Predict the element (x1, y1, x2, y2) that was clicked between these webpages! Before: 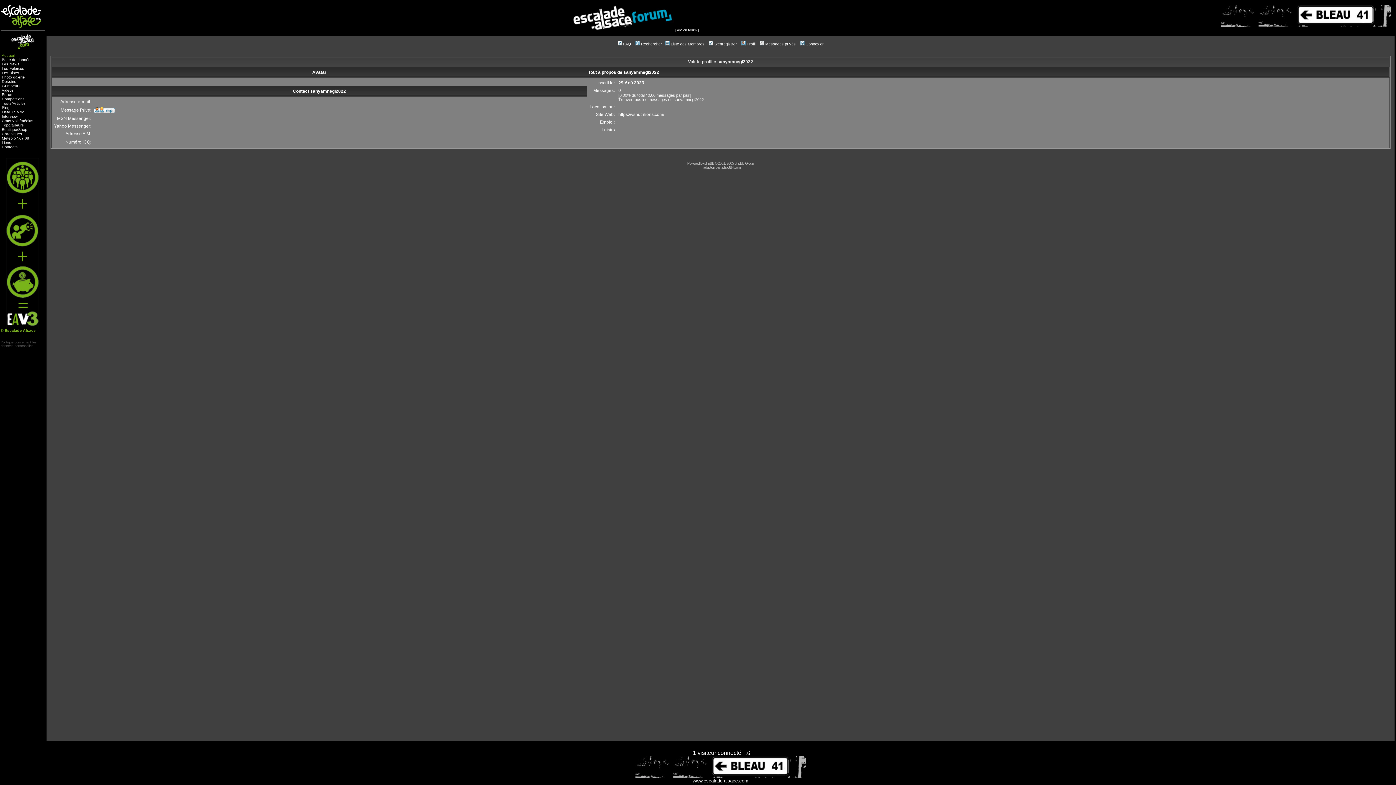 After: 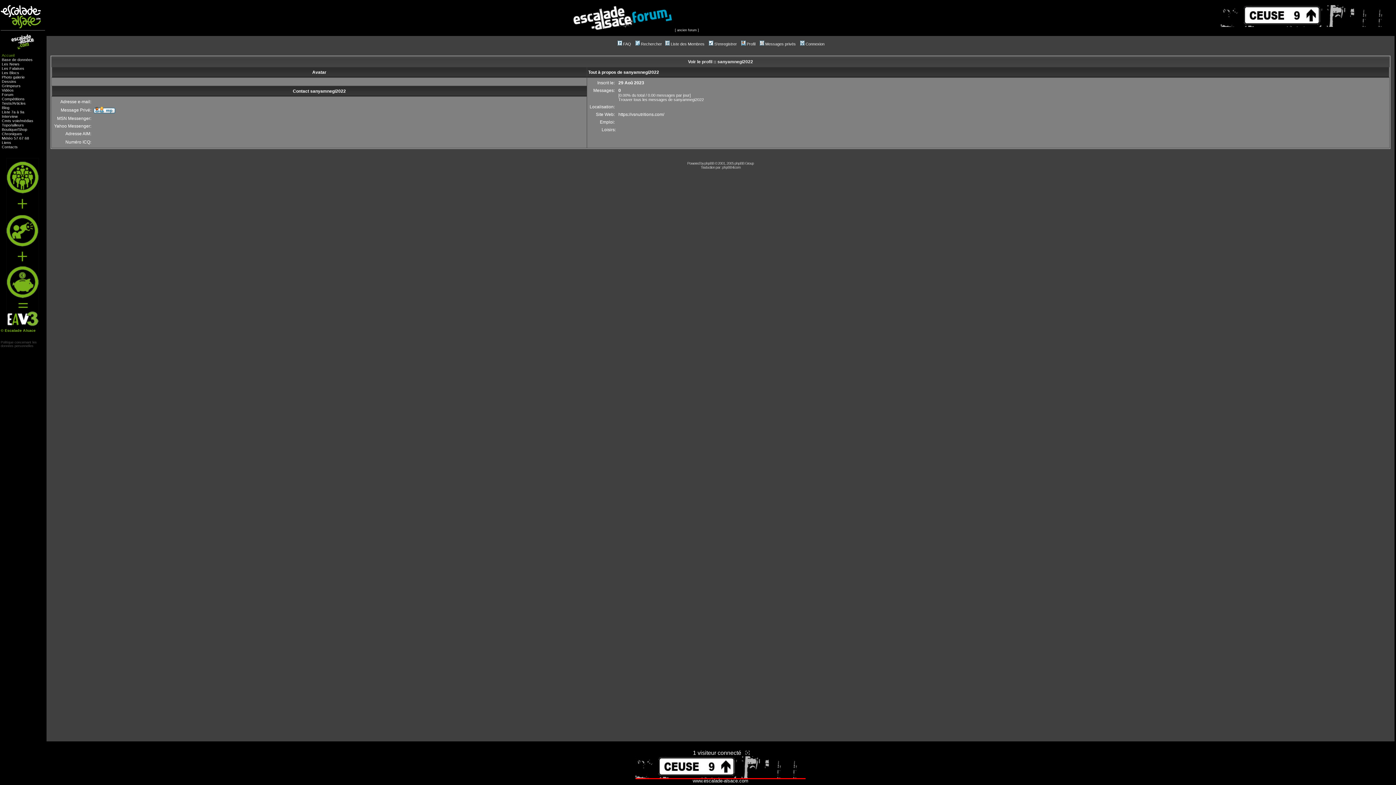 Action: bbox: (635, 773, 805, 779)